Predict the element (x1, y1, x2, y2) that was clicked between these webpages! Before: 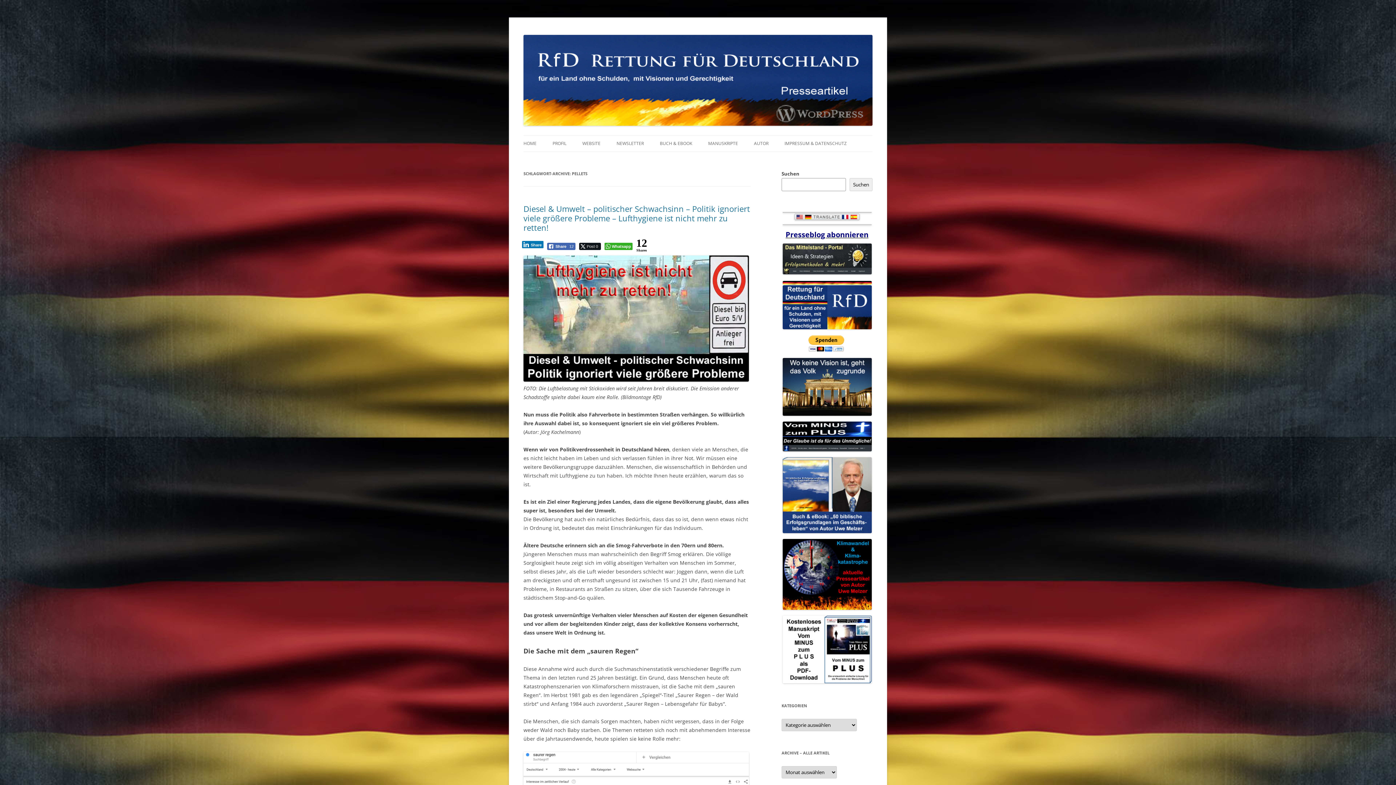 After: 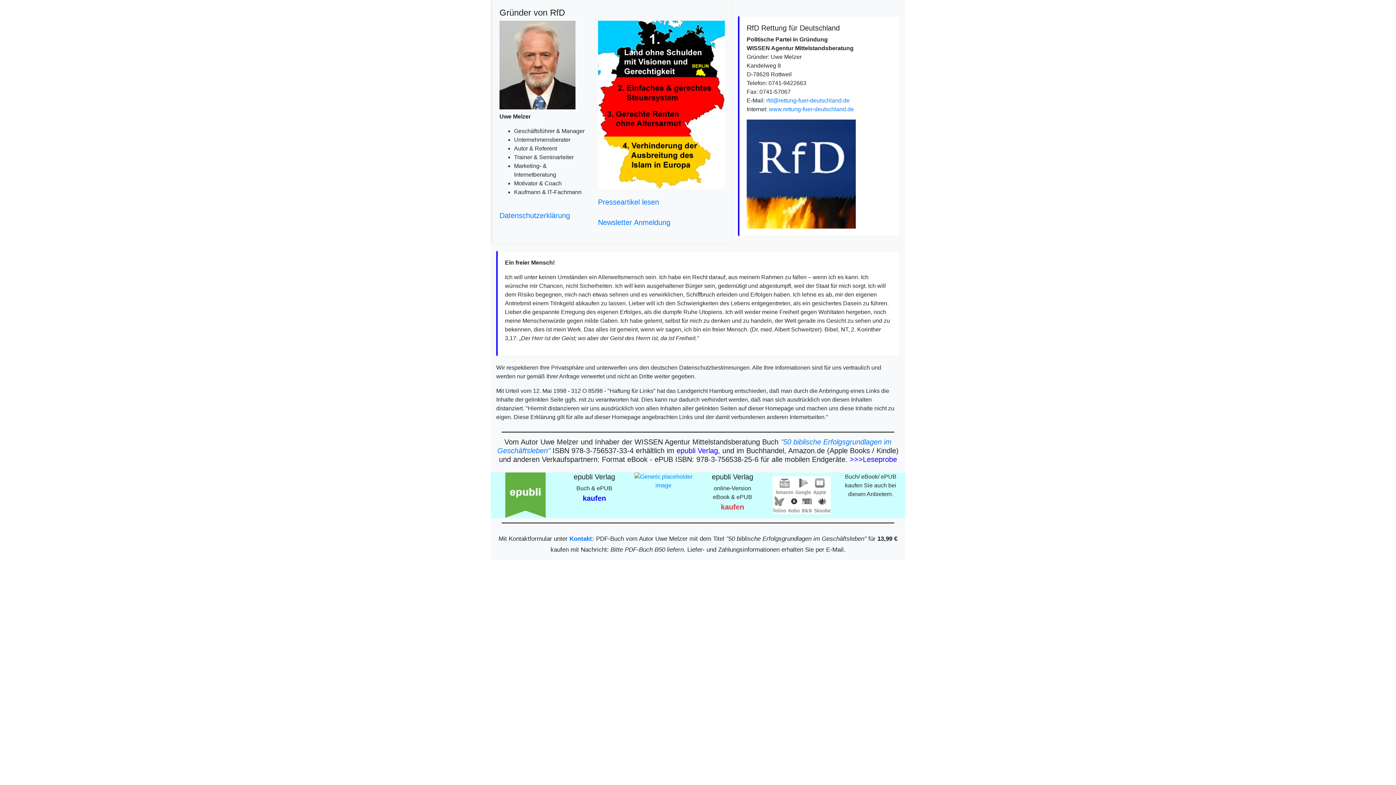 Action: bbox: (784, 135, 846, 151) label: IMPRESSUM & DATENSCHUTZ